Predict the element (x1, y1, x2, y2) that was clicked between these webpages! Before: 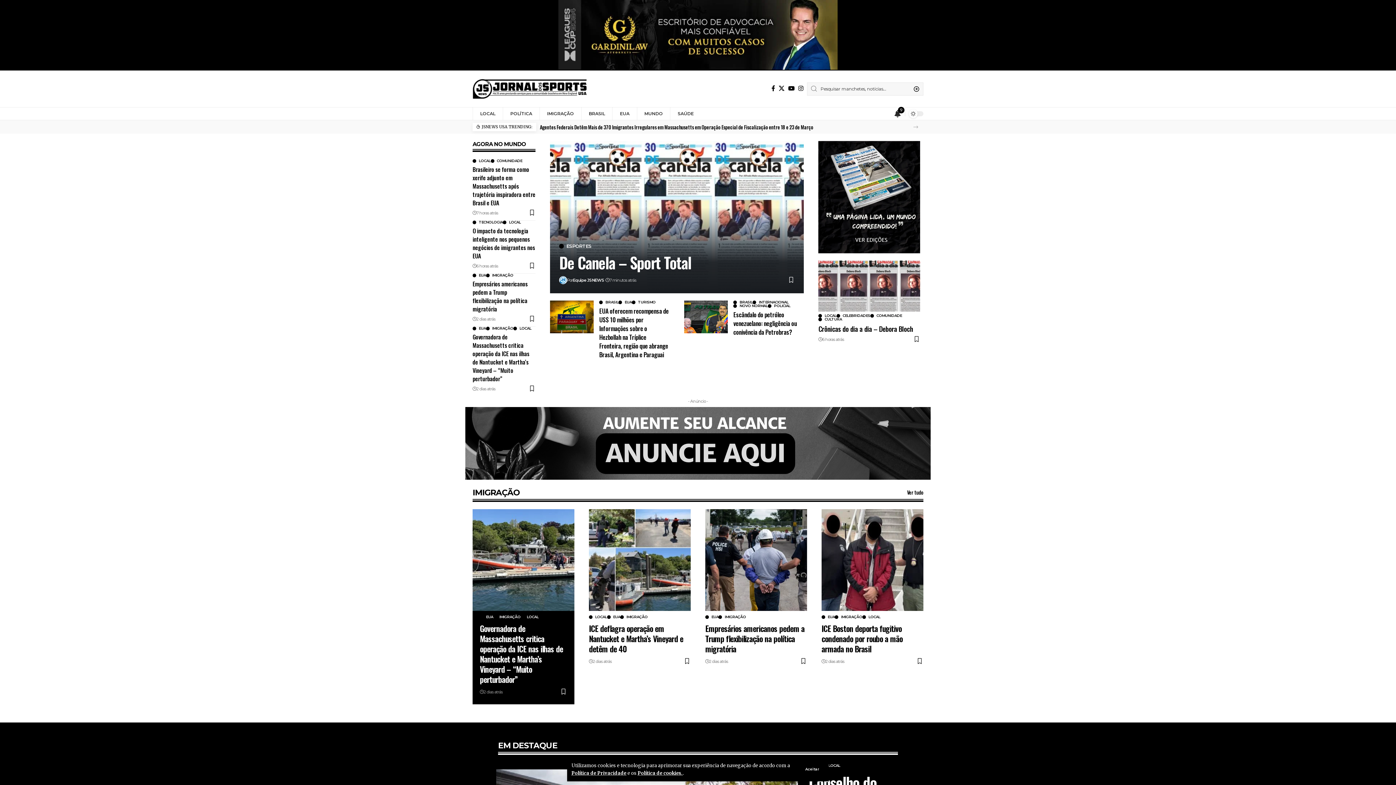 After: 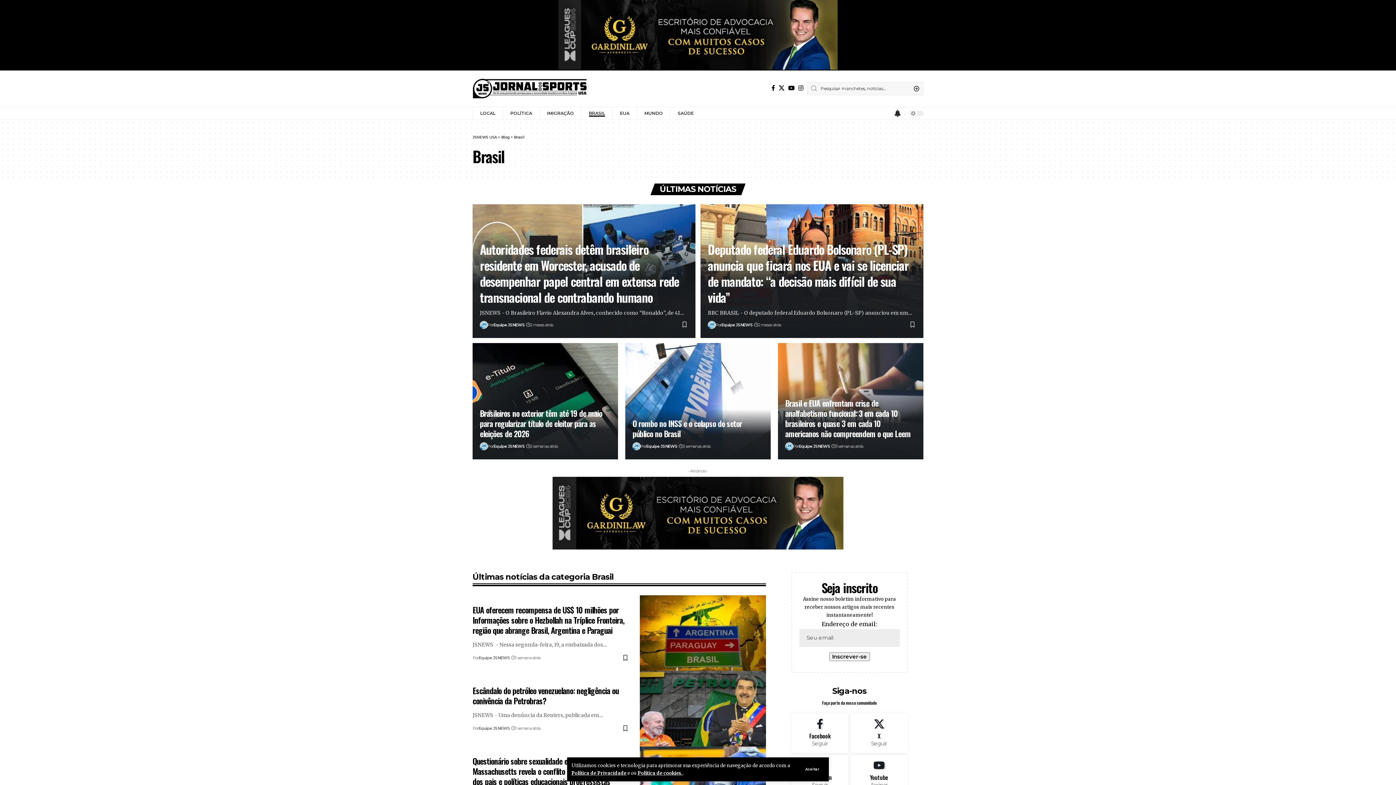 Action: bbox: (581, 107, 612, 120) label: BRASIL